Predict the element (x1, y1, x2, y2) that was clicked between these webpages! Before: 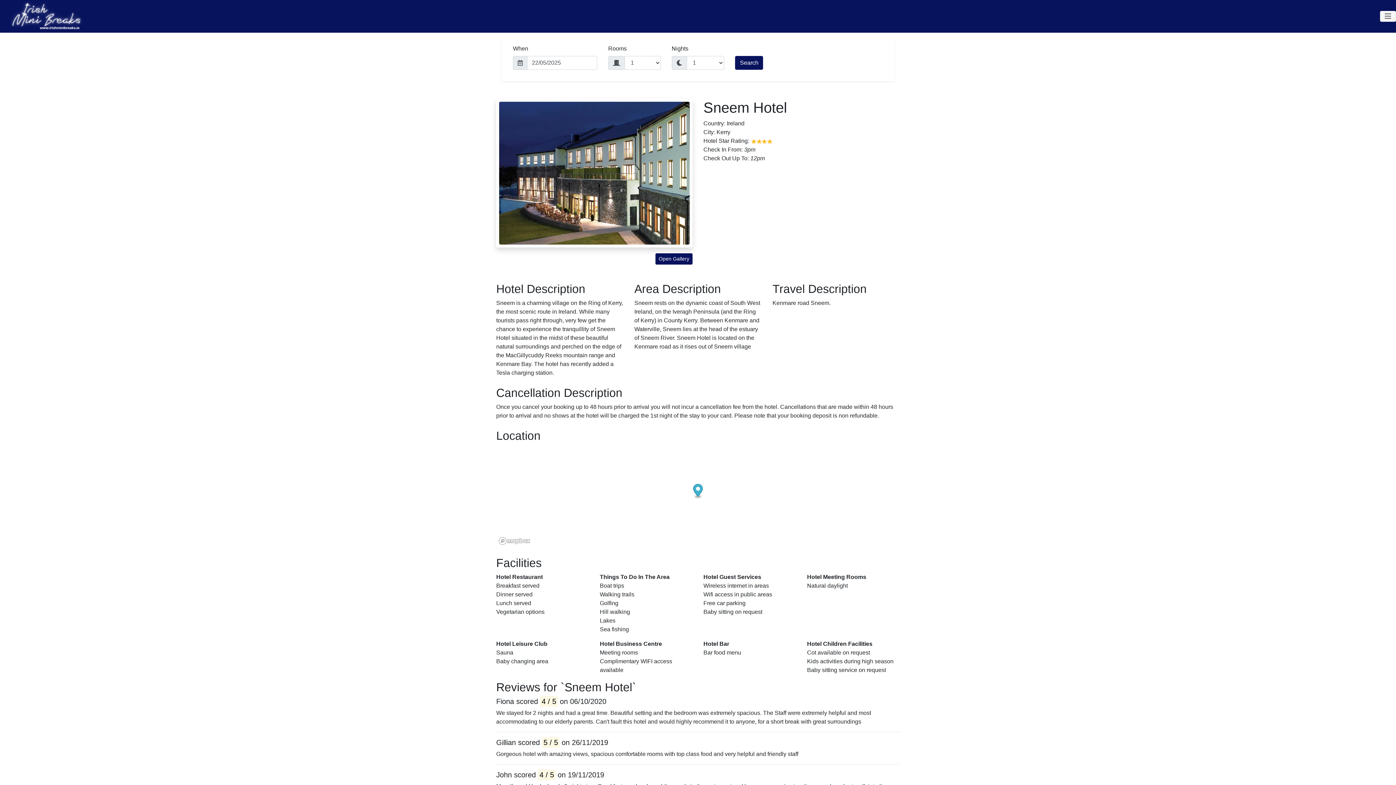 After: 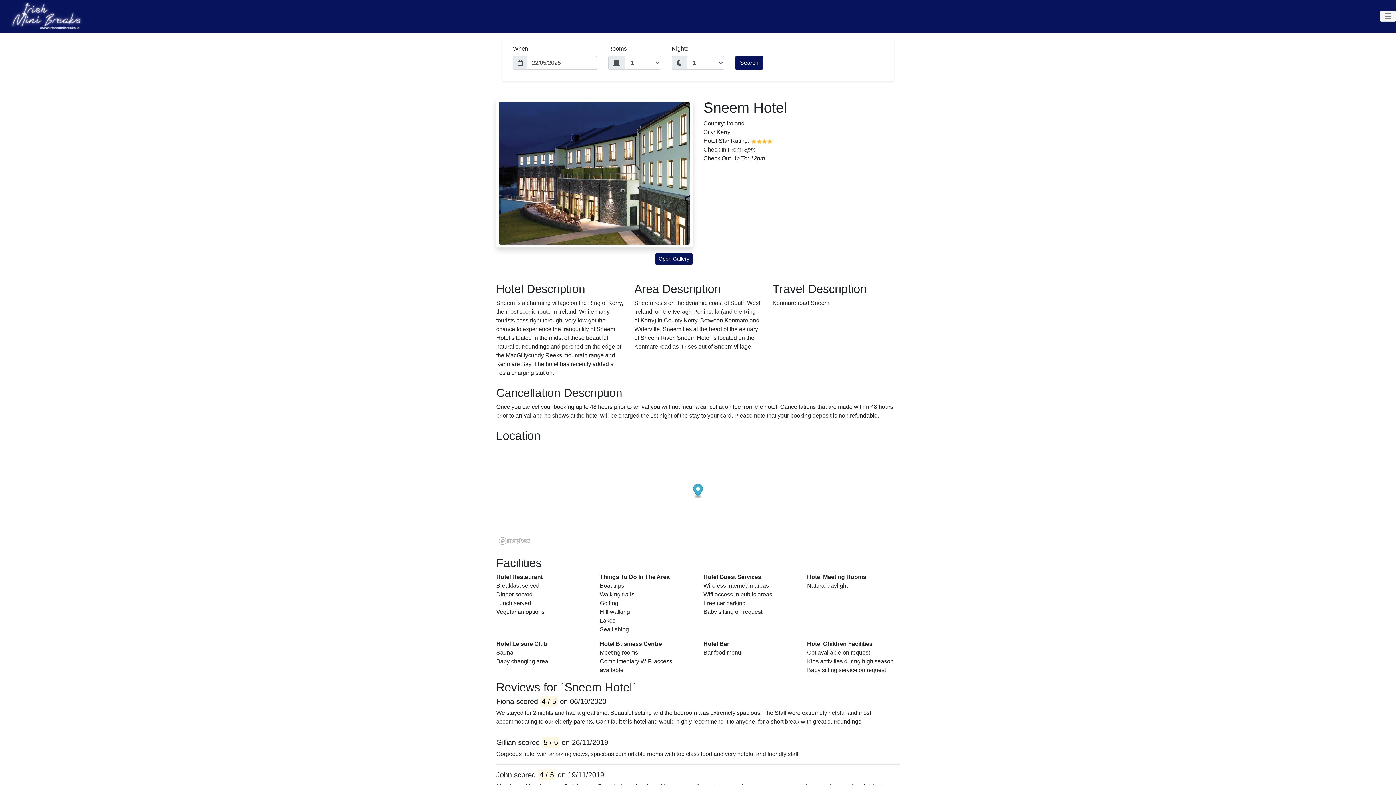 Action: label: Mapbox logo bbox: (498, 537, 530, 545)